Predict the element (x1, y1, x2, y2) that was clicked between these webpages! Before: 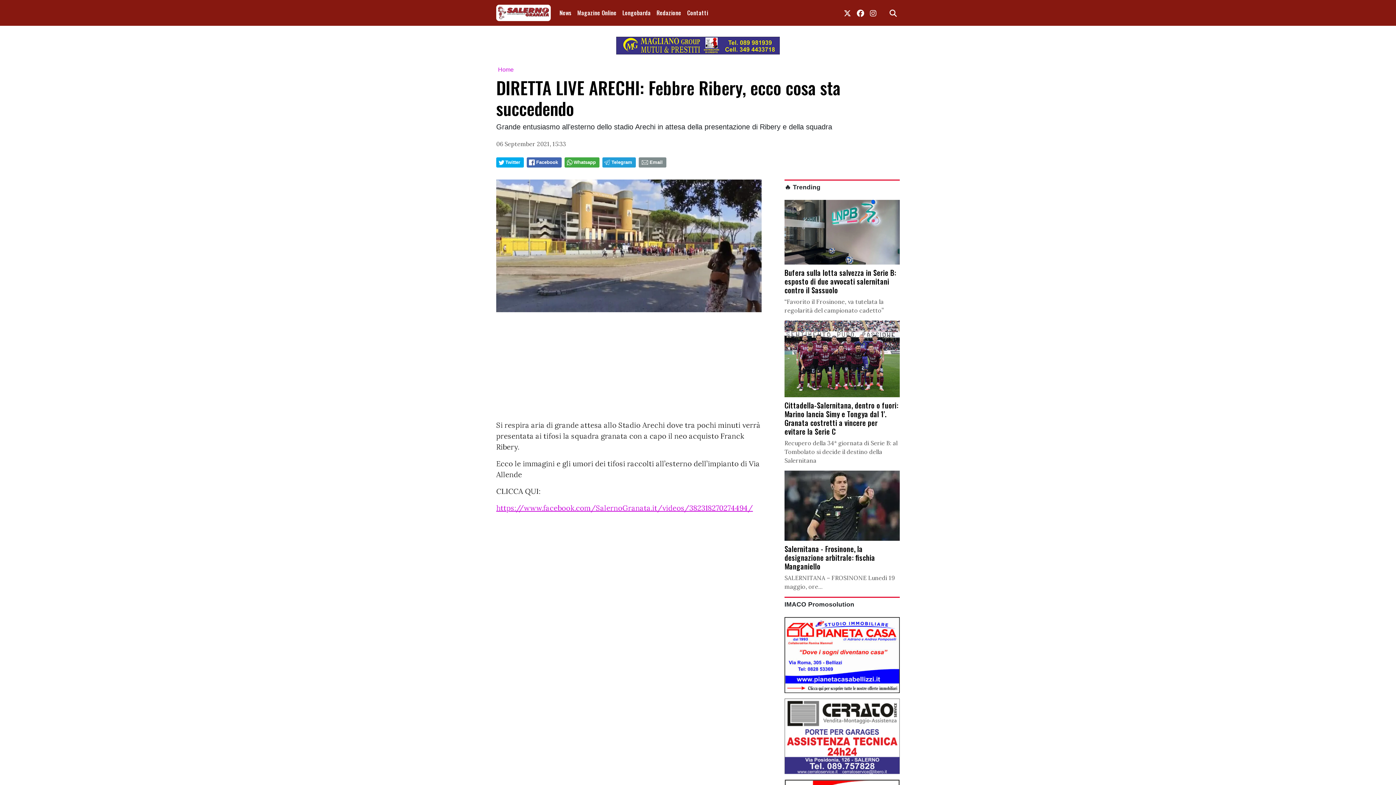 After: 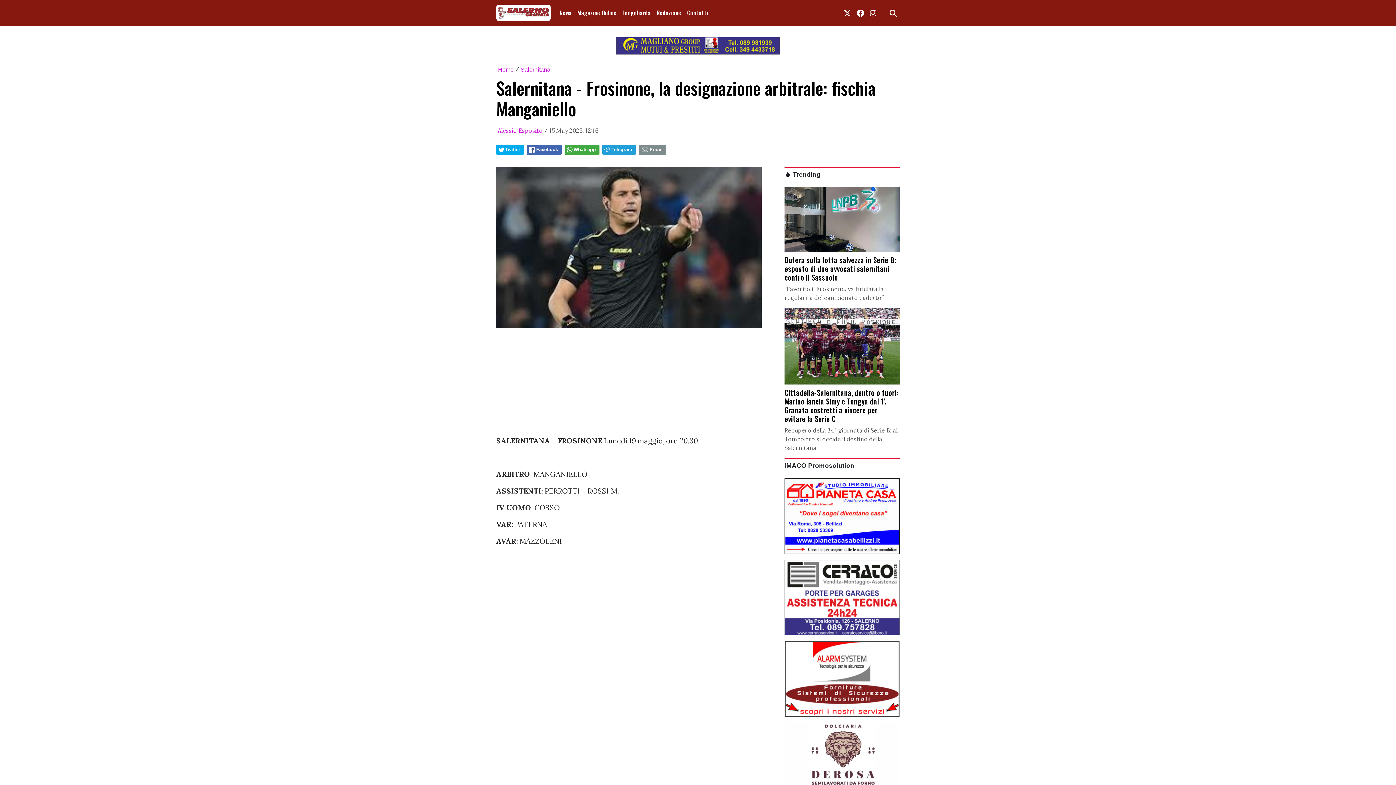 Action: label: Salernitana - Frosinone, la designazione arbitrale: fischia Manganiello

SALERNITANA – FROSINONE Lunedì 19 maggio, ore... bbox: (784, 470, 900, 591)